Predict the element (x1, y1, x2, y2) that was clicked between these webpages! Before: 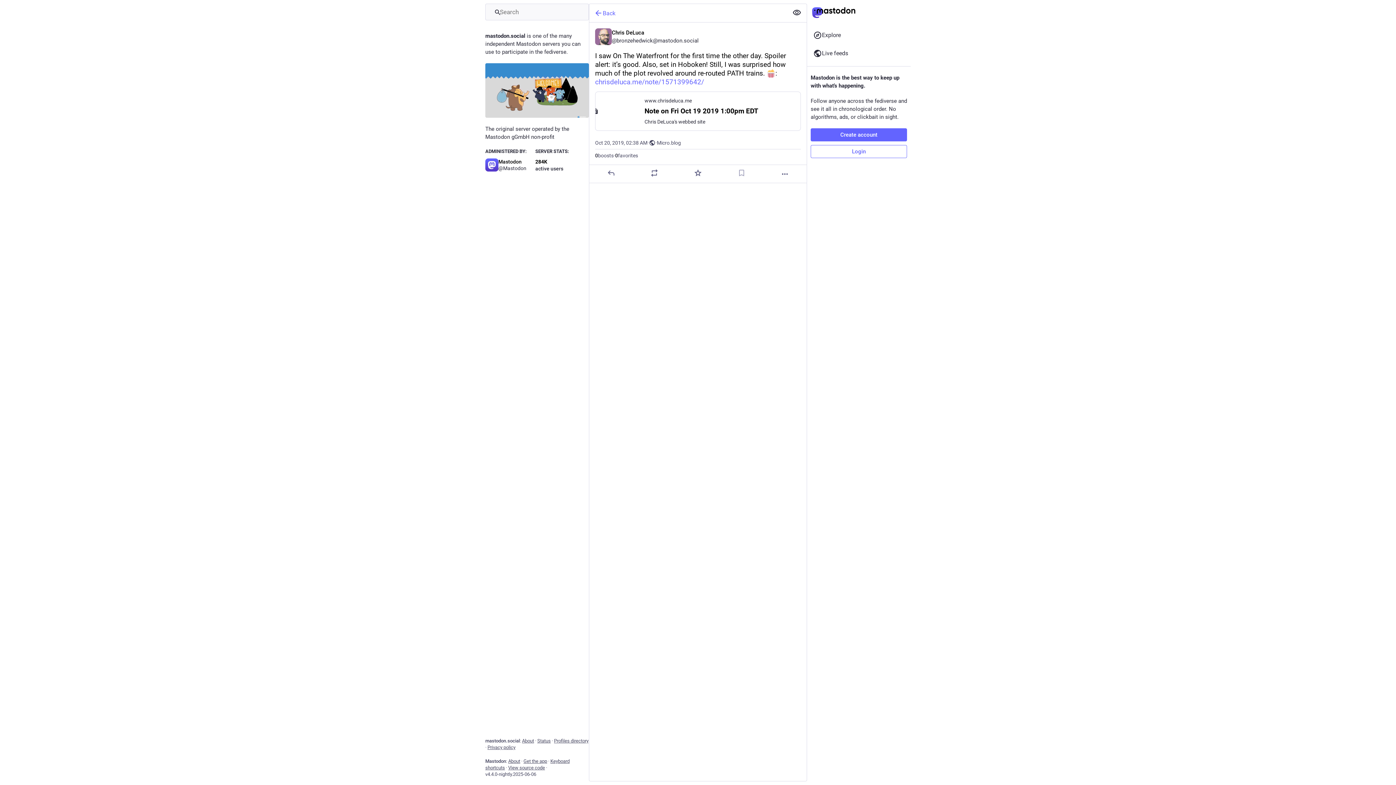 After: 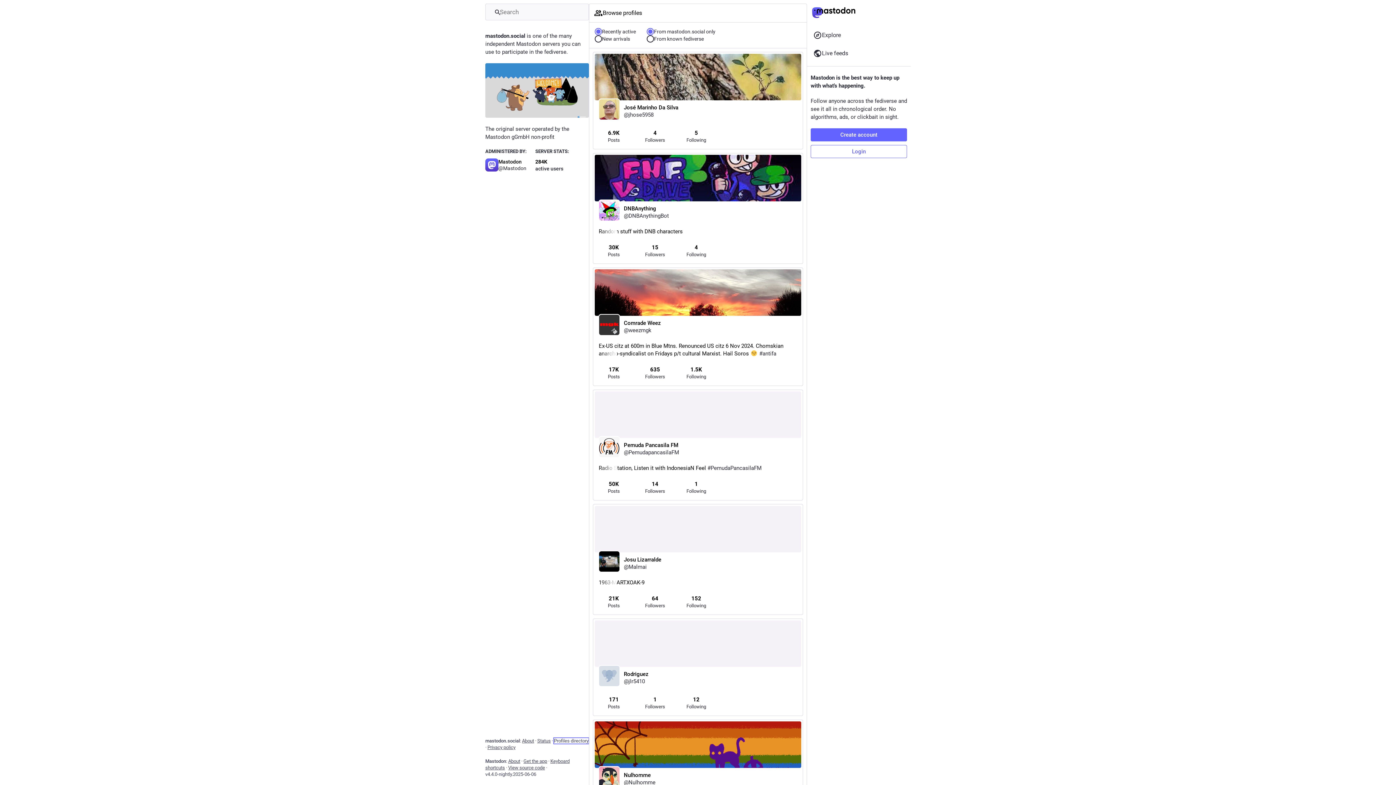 Action: bbox: (554, 738, 588, 744) label: Profiles directory